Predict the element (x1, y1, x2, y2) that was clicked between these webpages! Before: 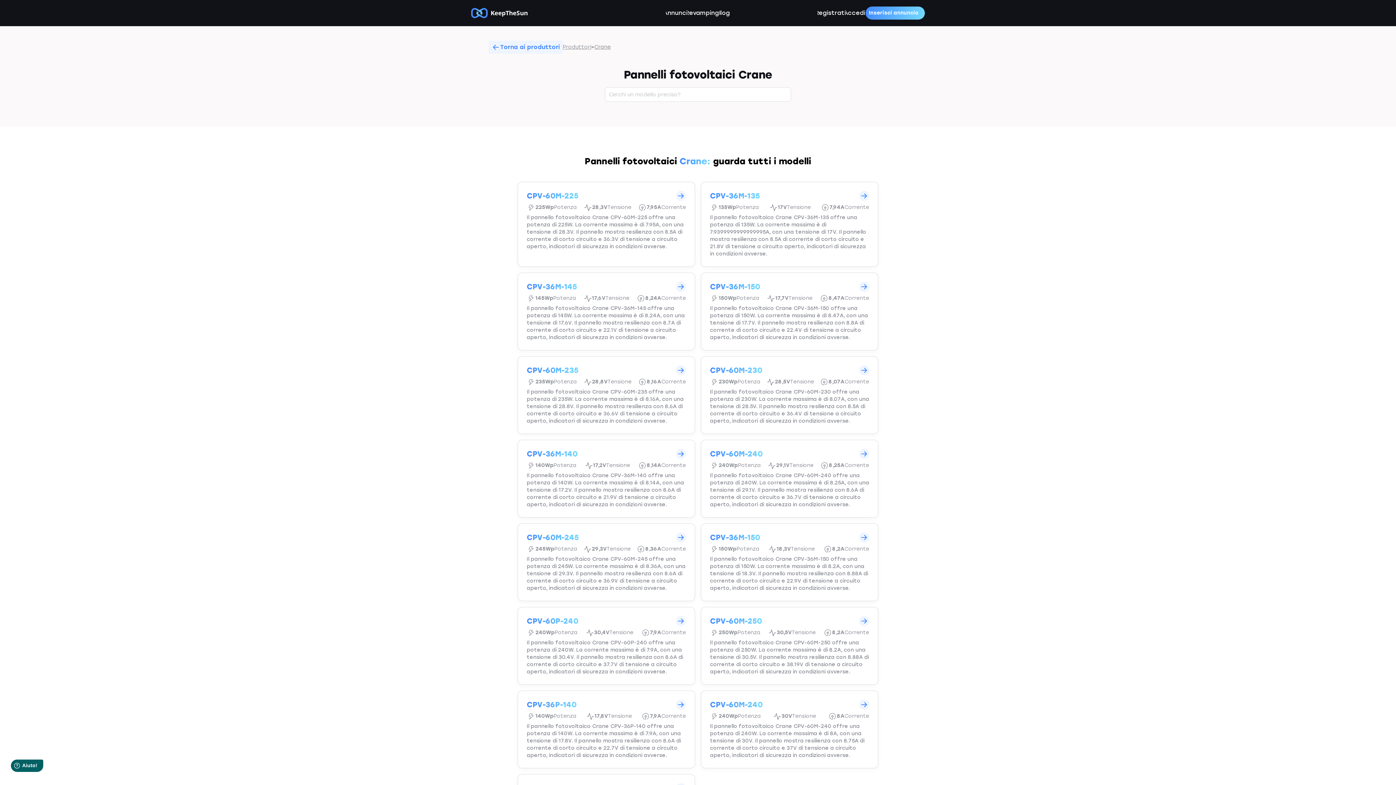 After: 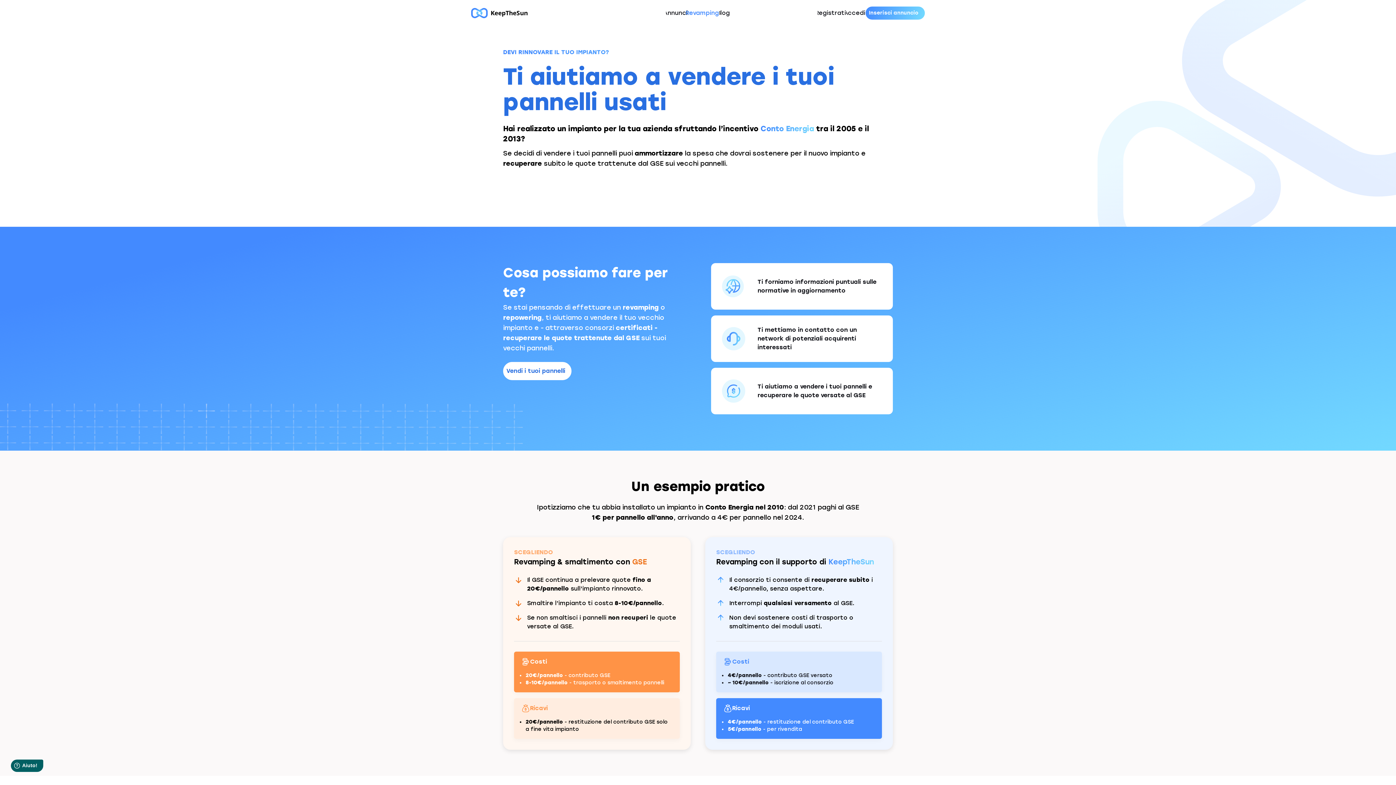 Action: label: Revamping bbox: (688, 9, 719, 16)